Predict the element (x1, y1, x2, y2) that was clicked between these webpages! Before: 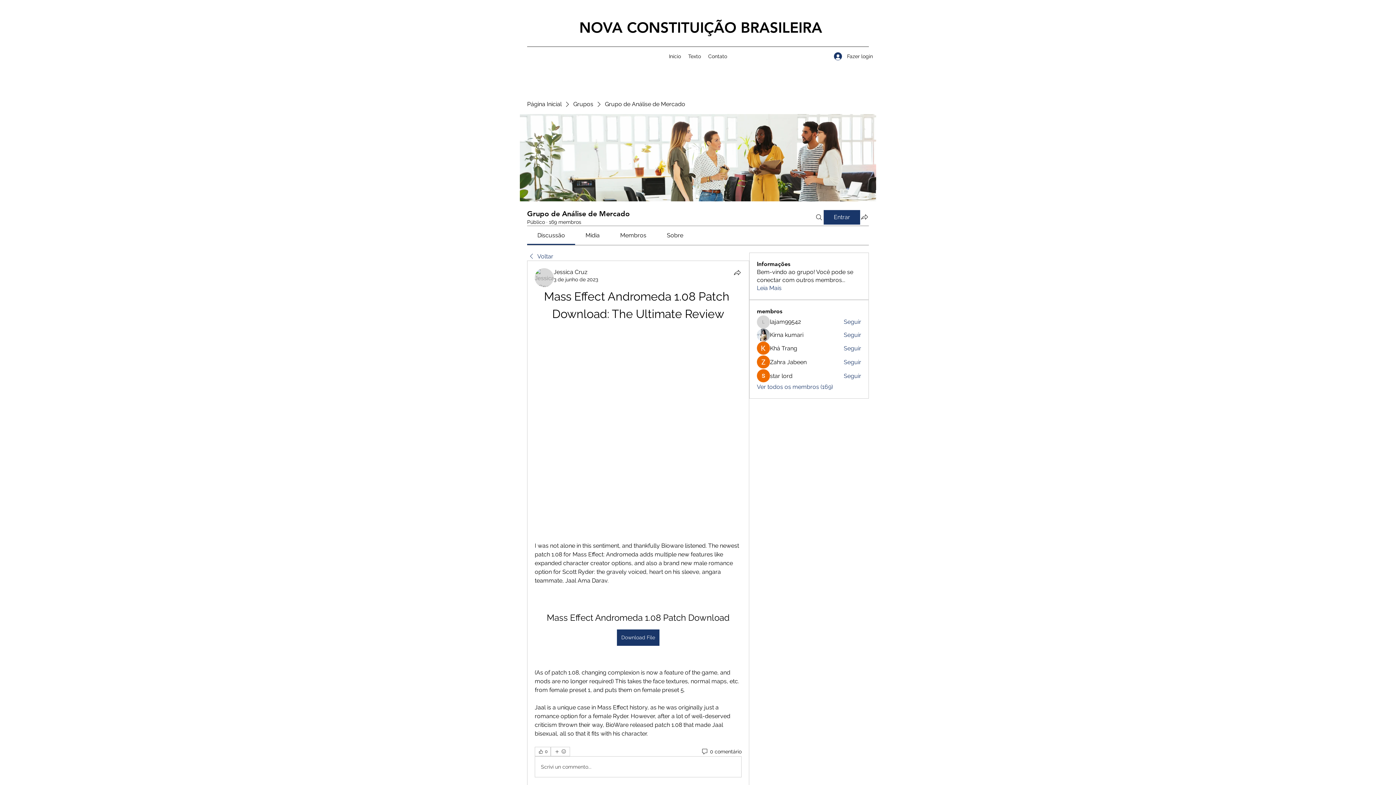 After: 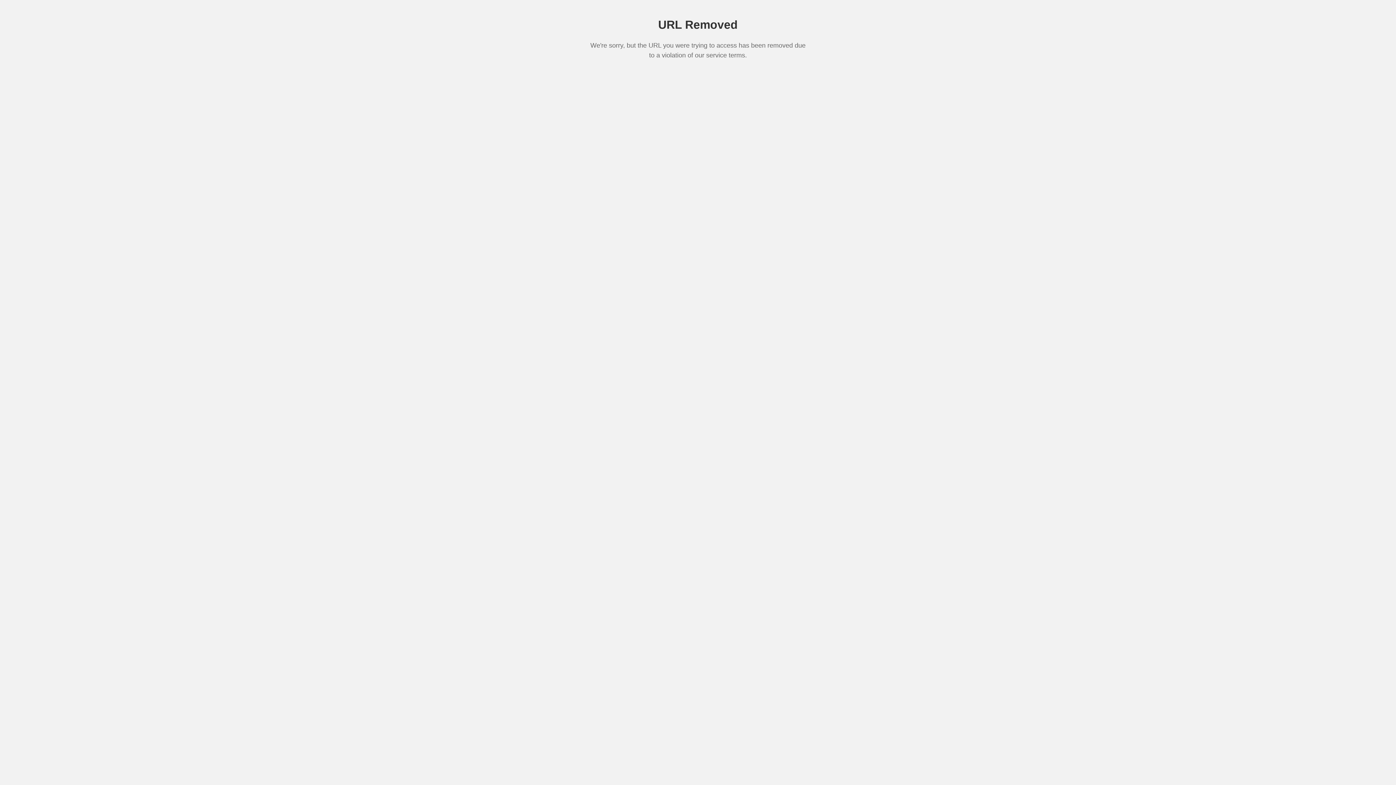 Action: bbox: (614, 626, 662, 649) label: Download File